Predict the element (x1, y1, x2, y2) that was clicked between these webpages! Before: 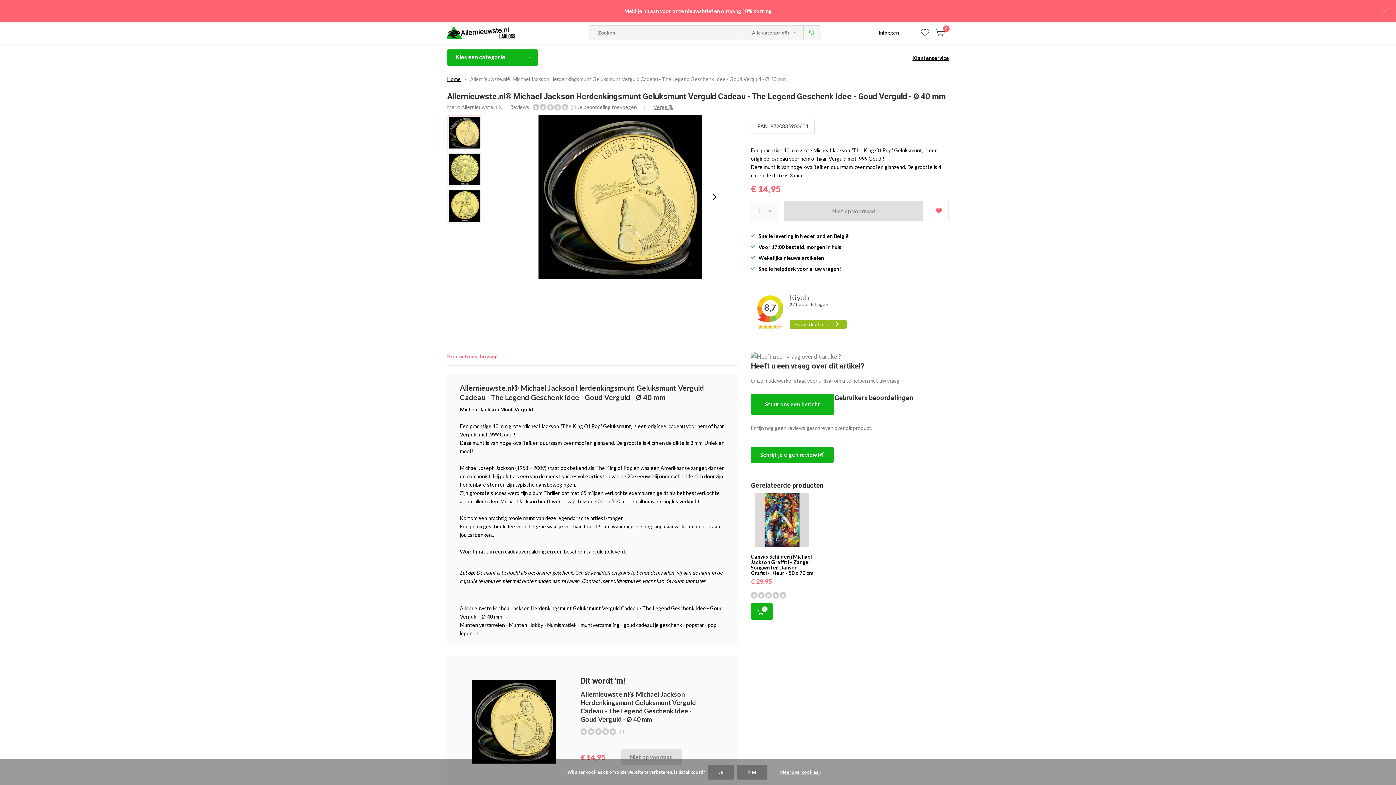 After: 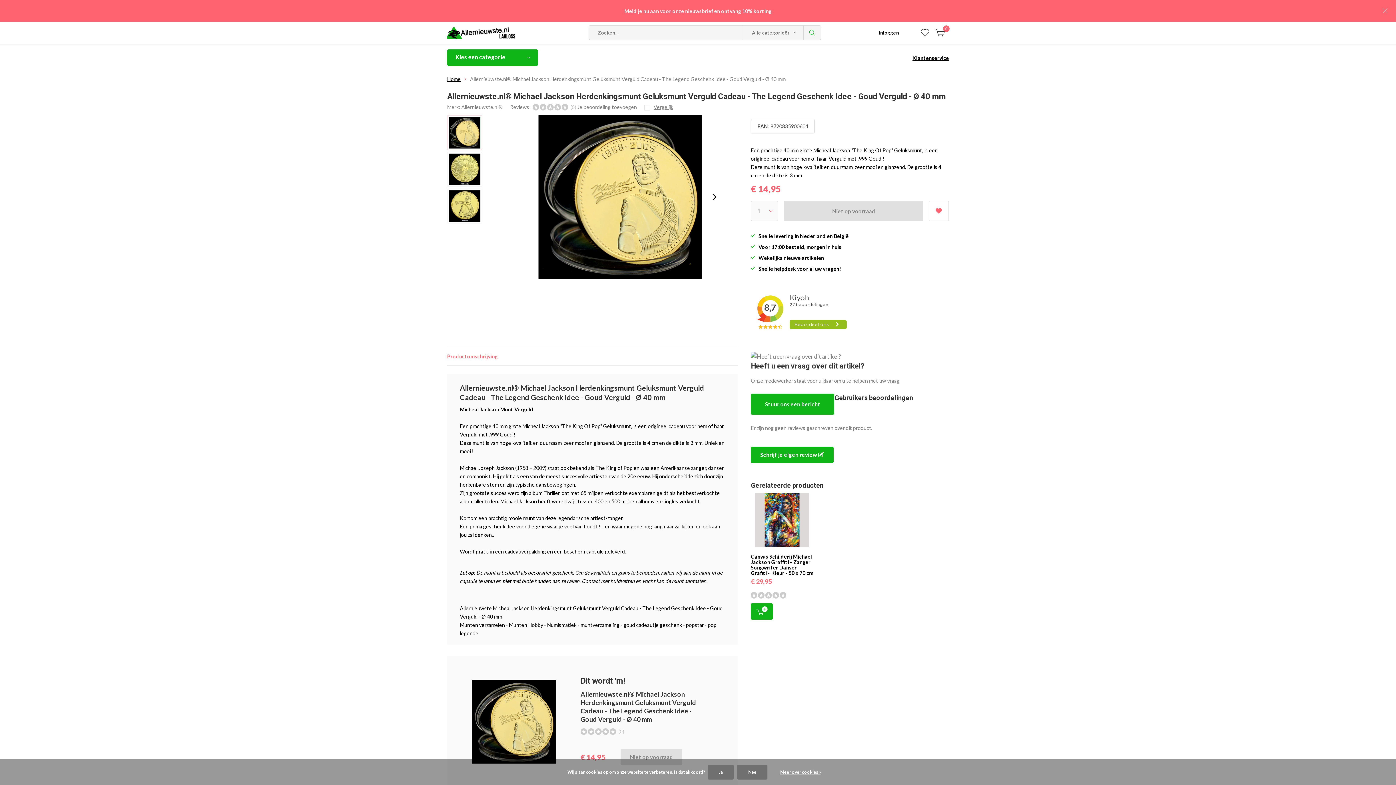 Action: bbox: (447, 115, 482, 150)